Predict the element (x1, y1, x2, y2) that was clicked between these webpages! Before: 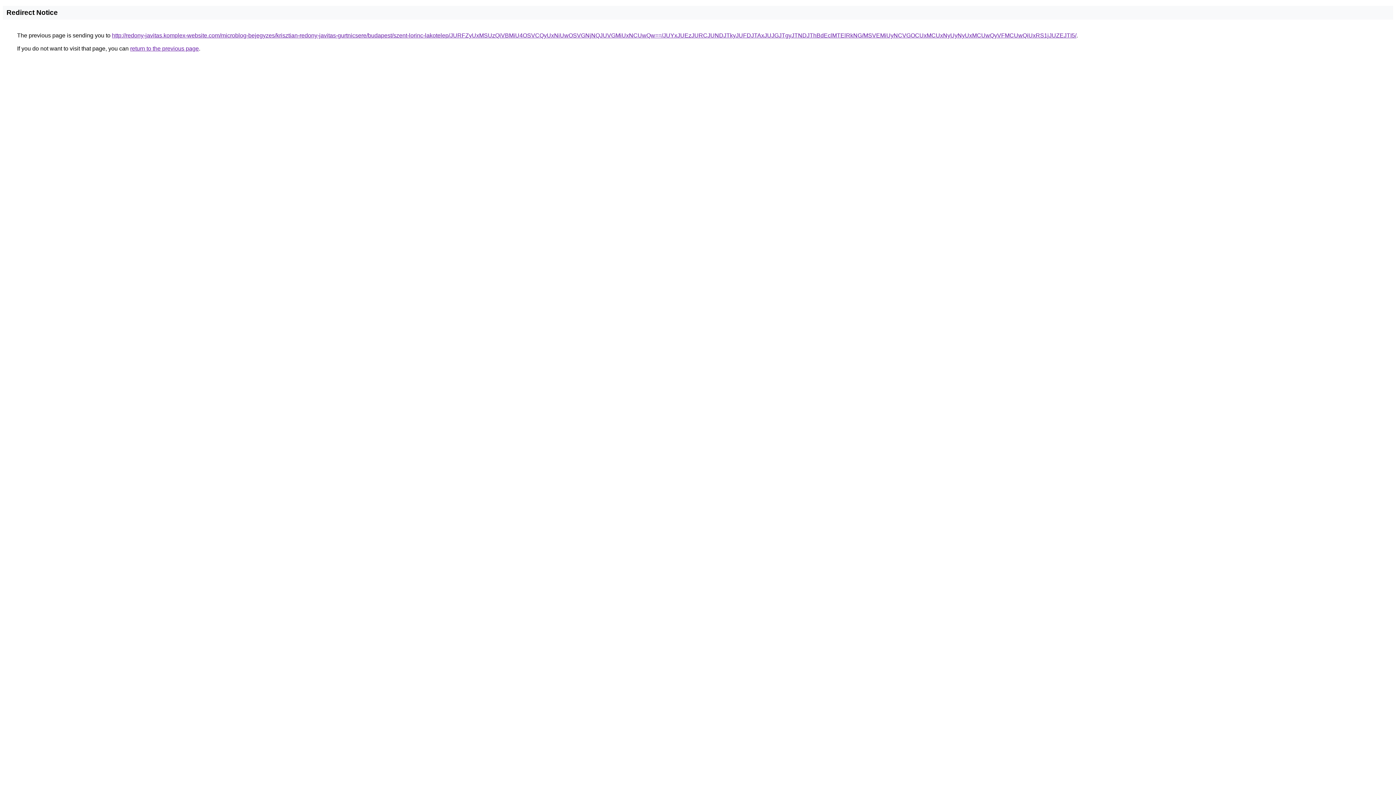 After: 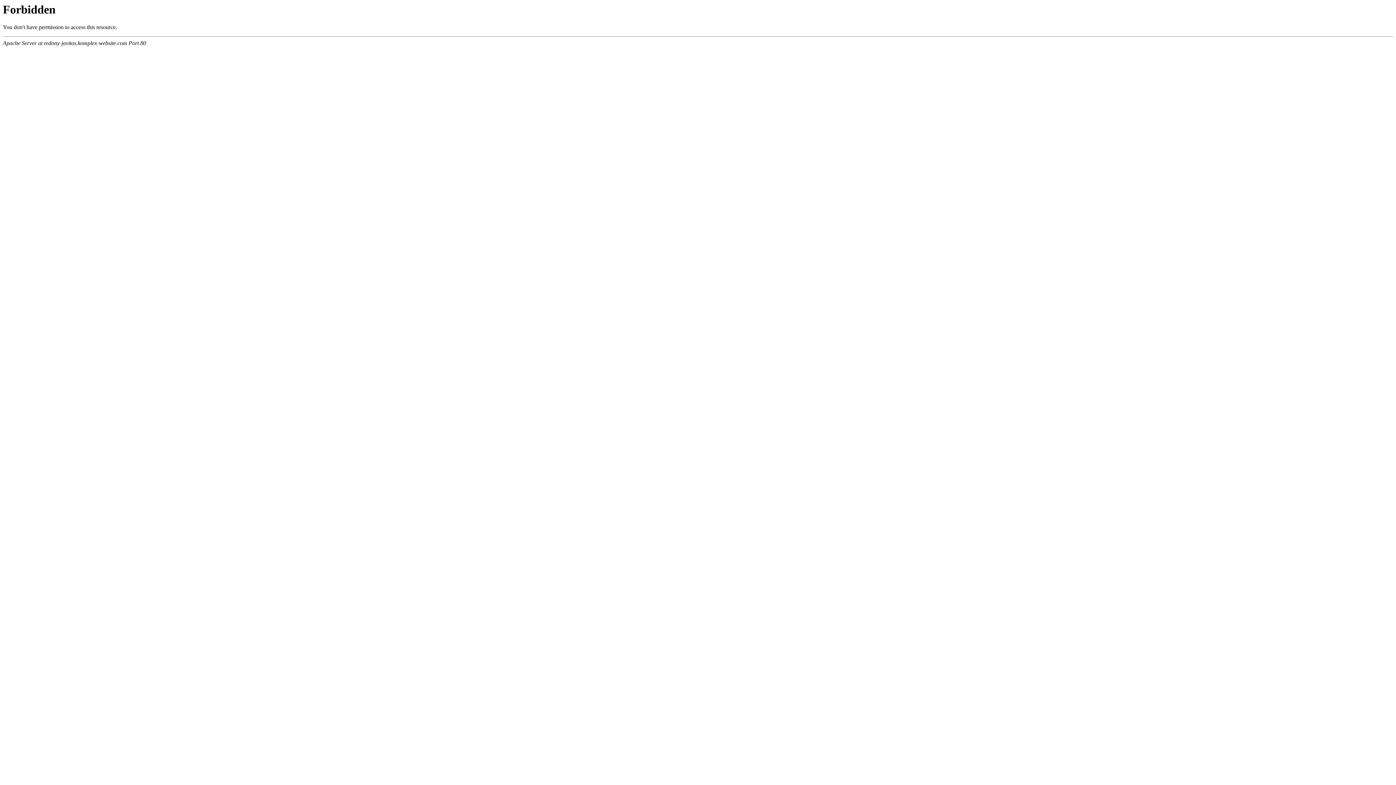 Action: bbox: (112, 32, 1076, 38) label: http://redony-javitas.komplex-website.com/microblog-bejegyzes/krisztian-redony-javitas-gurtnicsere/budapest/szent-lorinc-lakotelep/JURFZyUxMSUzQiVBMiU4OSVCQyUxNiUwOSVGNjNQJUVGMiUxNCUwQw==/JUYxJUEzJURCJUNDJTkyJUFDJTAxJUJGJTgyJTNDJThBdEclMTElRkNG/MSVEMiUyNCVGOCUxMCUxNyUyNyUxMCUwQyVFMCUwQiUxRS1jJUZEJTI5/